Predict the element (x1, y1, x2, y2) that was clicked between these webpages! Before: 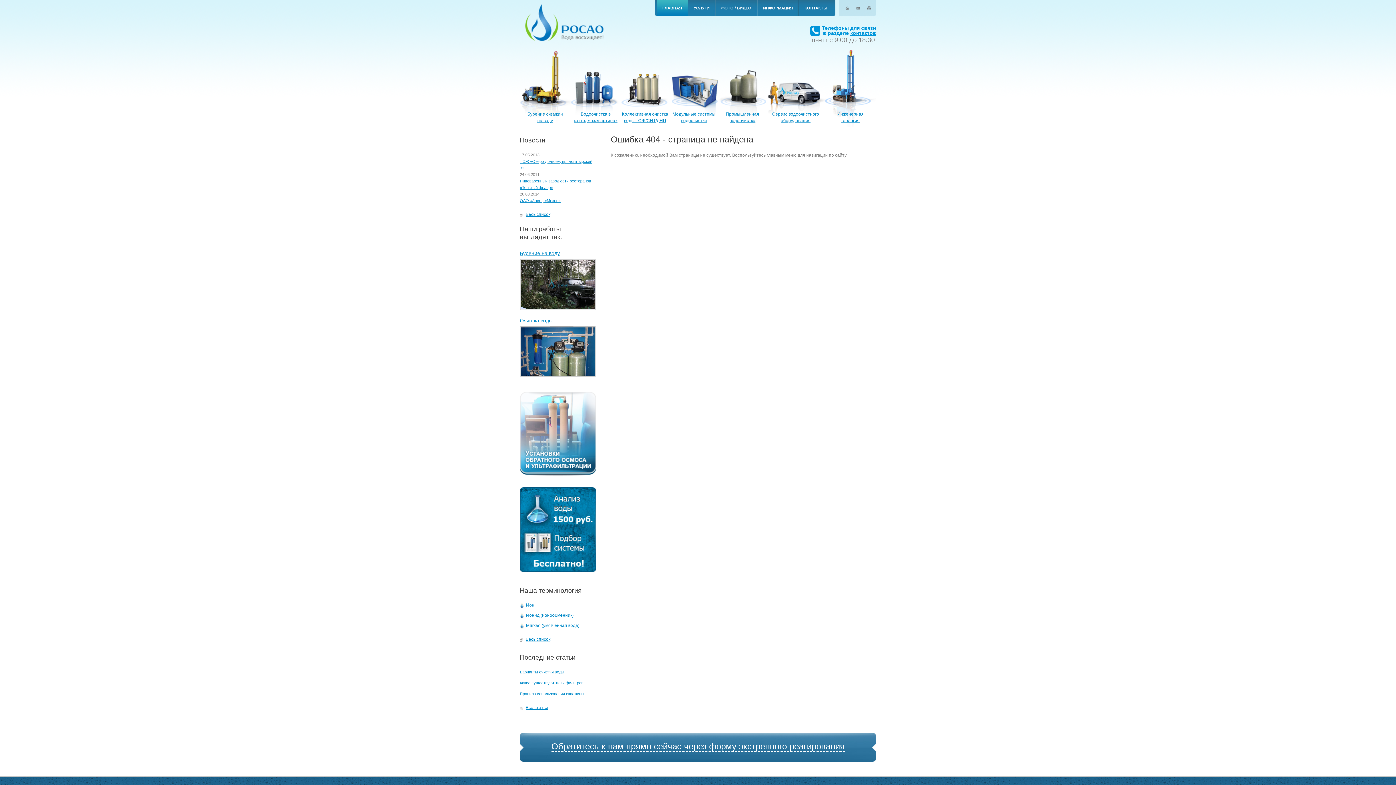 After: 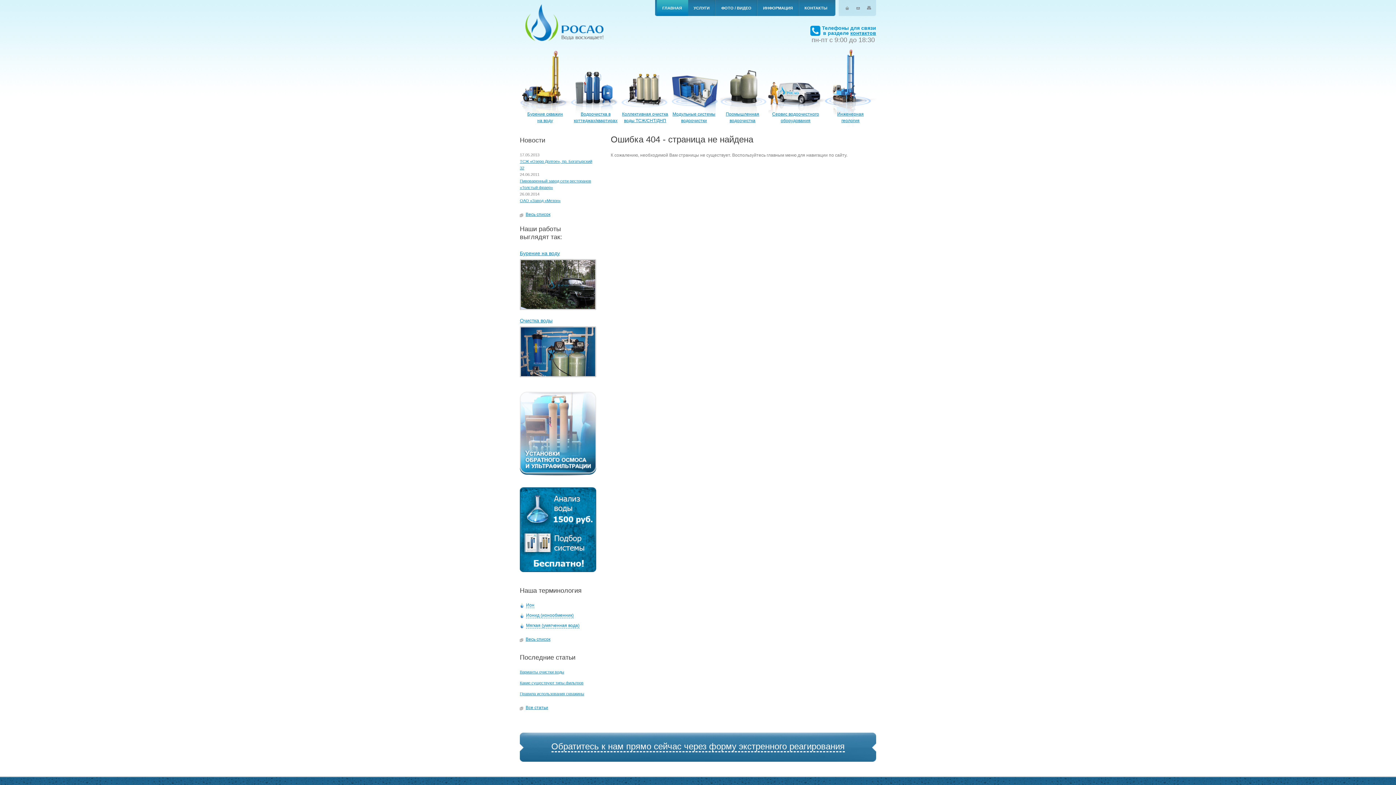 Action: bbox: (854, 0, 862, 16) label:  